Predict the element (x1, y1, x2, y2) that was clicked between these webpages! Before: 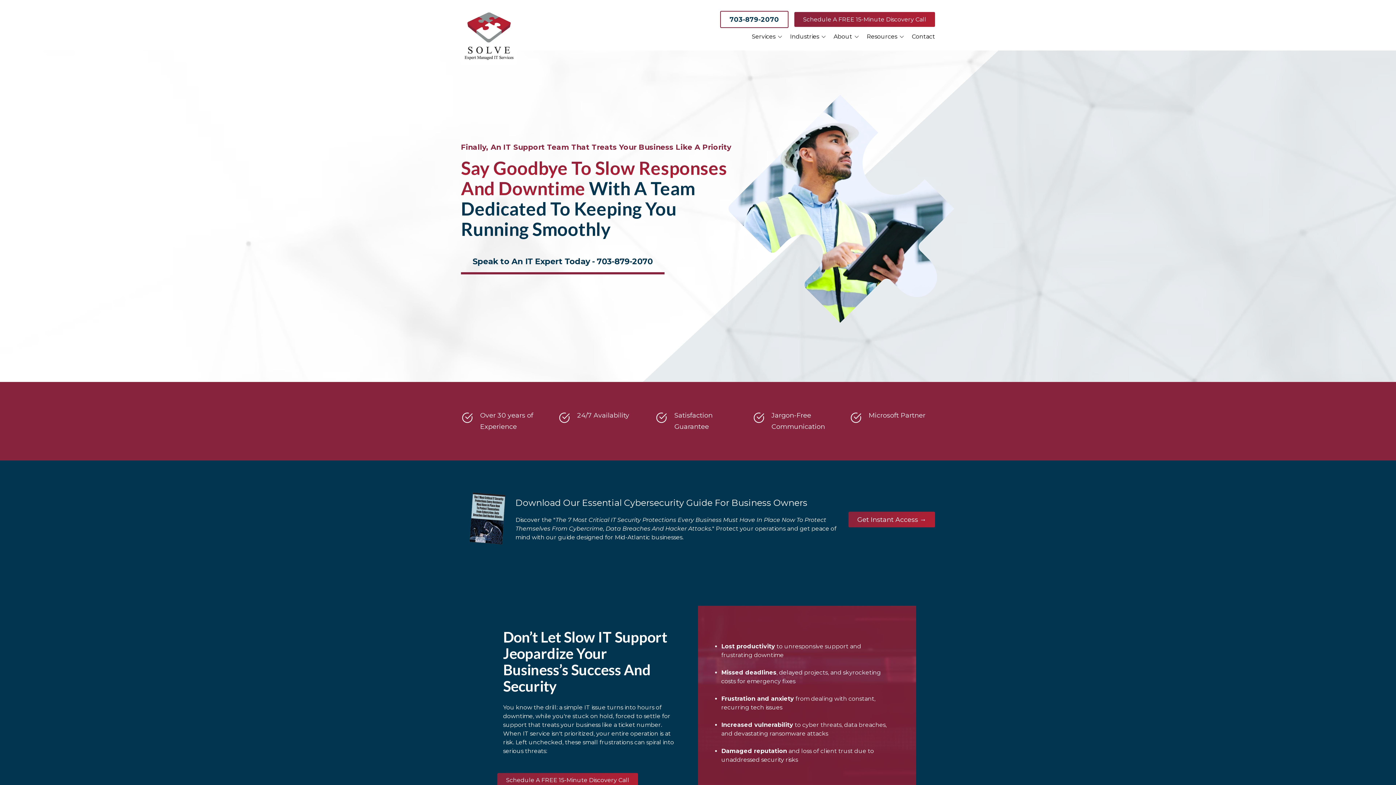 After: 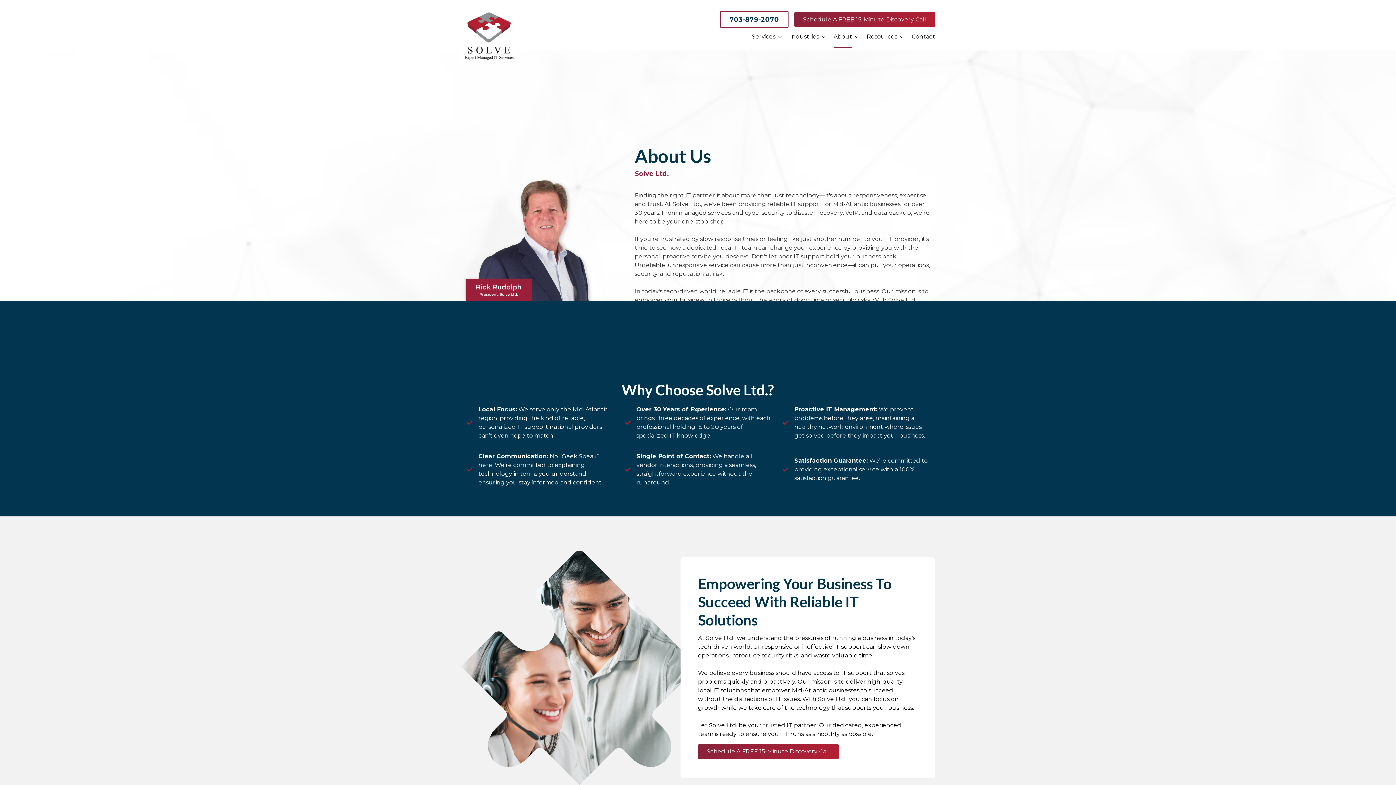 Action: label: About bbox: (828, 30, 861, 42)